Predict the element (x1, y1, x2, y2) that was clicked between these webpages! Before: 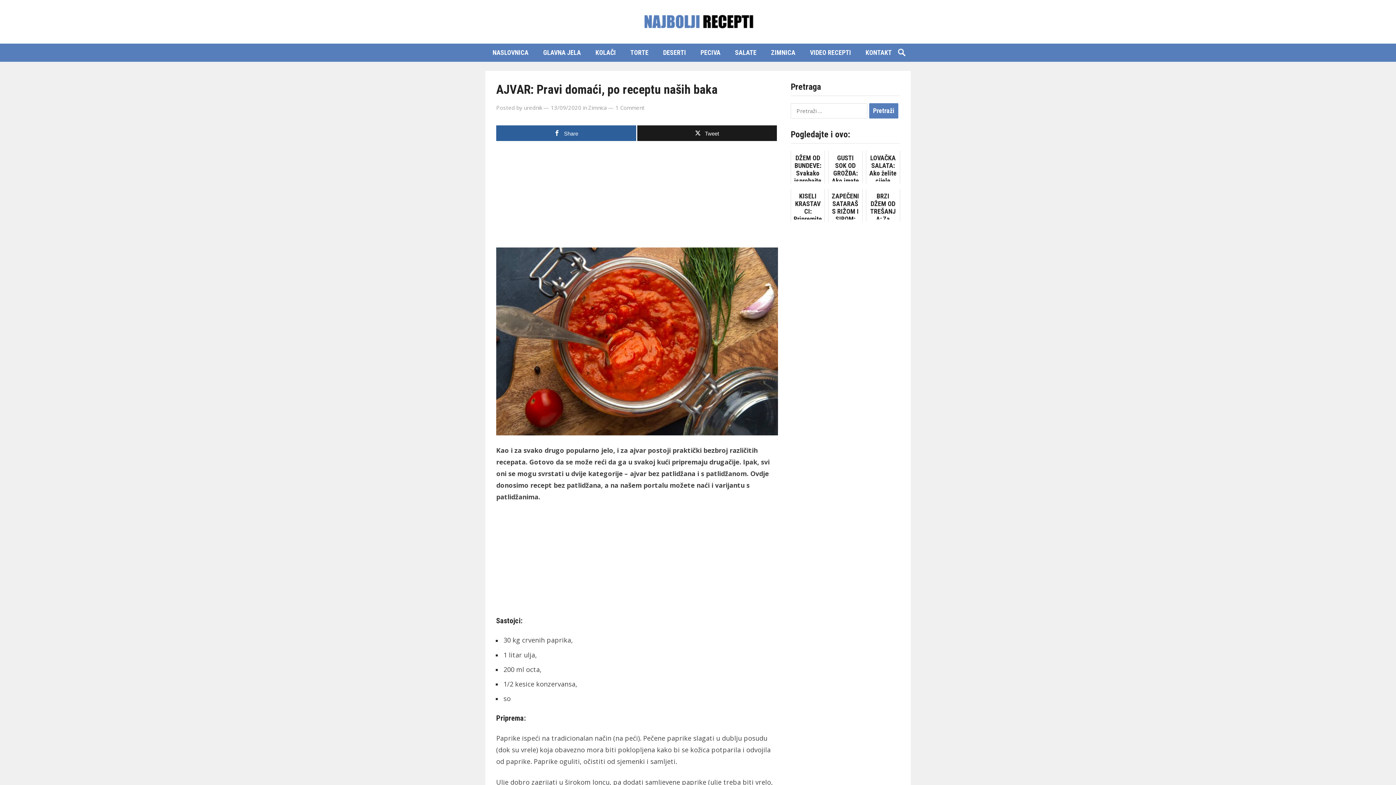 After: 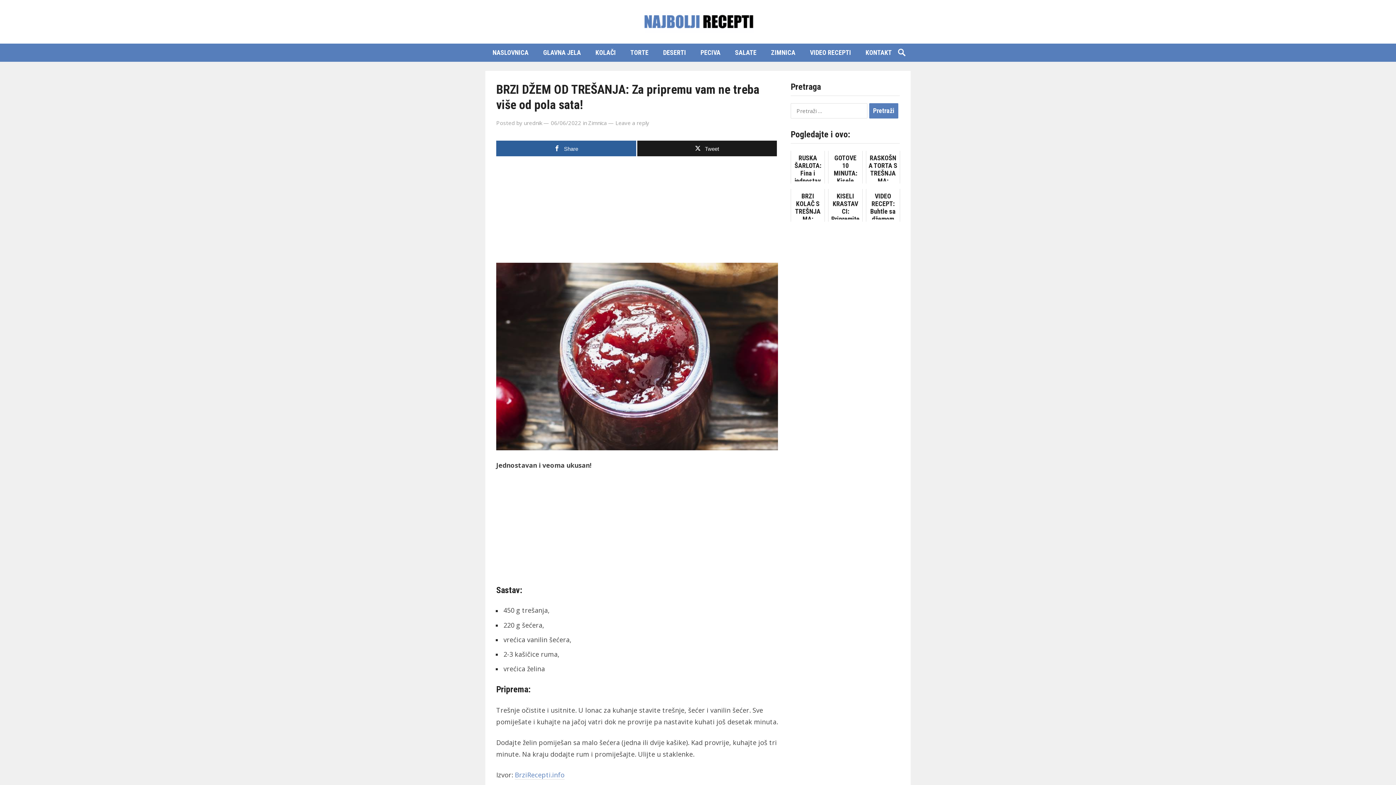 Action: bbox: (866, 189, 900, 221) label: BRZI DŽEM OD TREŠANJA: Za pripremu vam ne treba više od pola sata!